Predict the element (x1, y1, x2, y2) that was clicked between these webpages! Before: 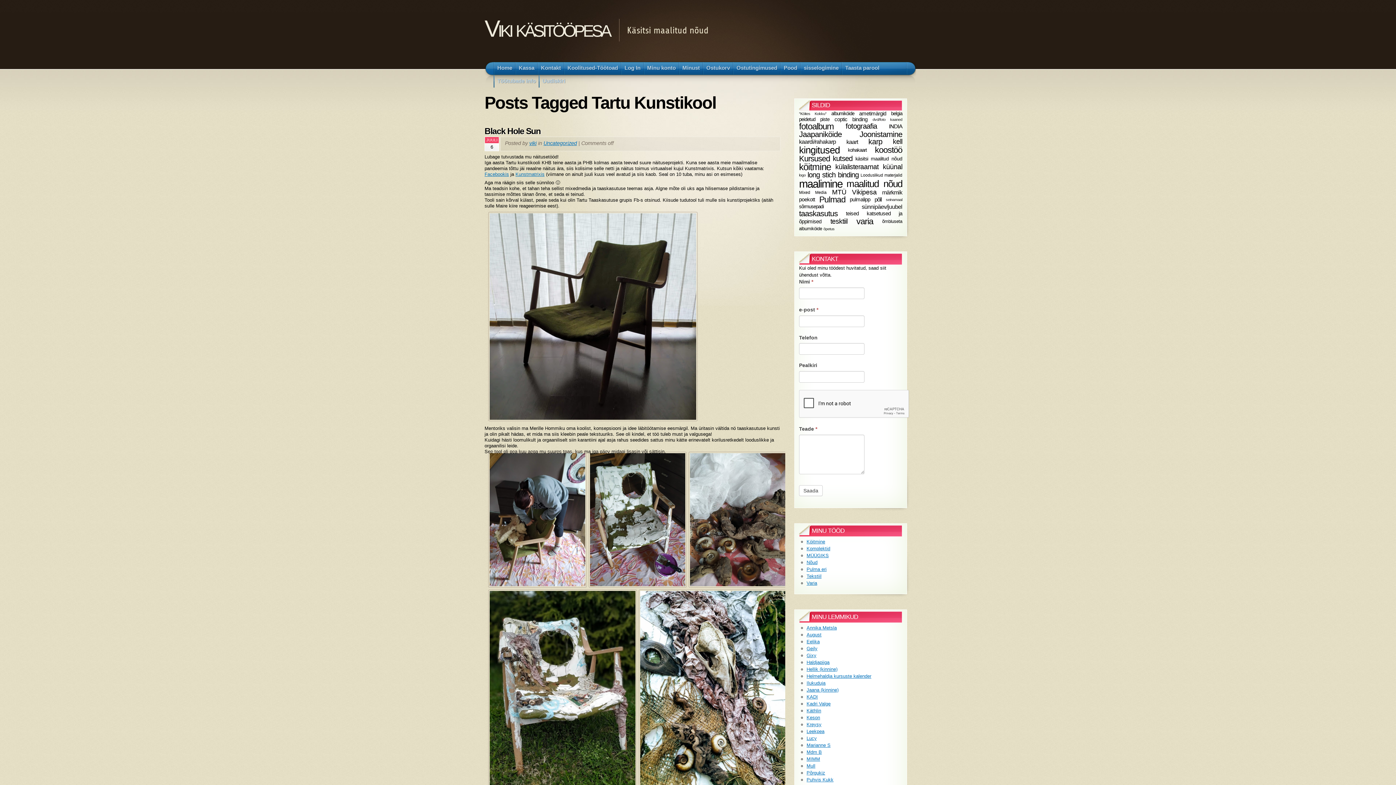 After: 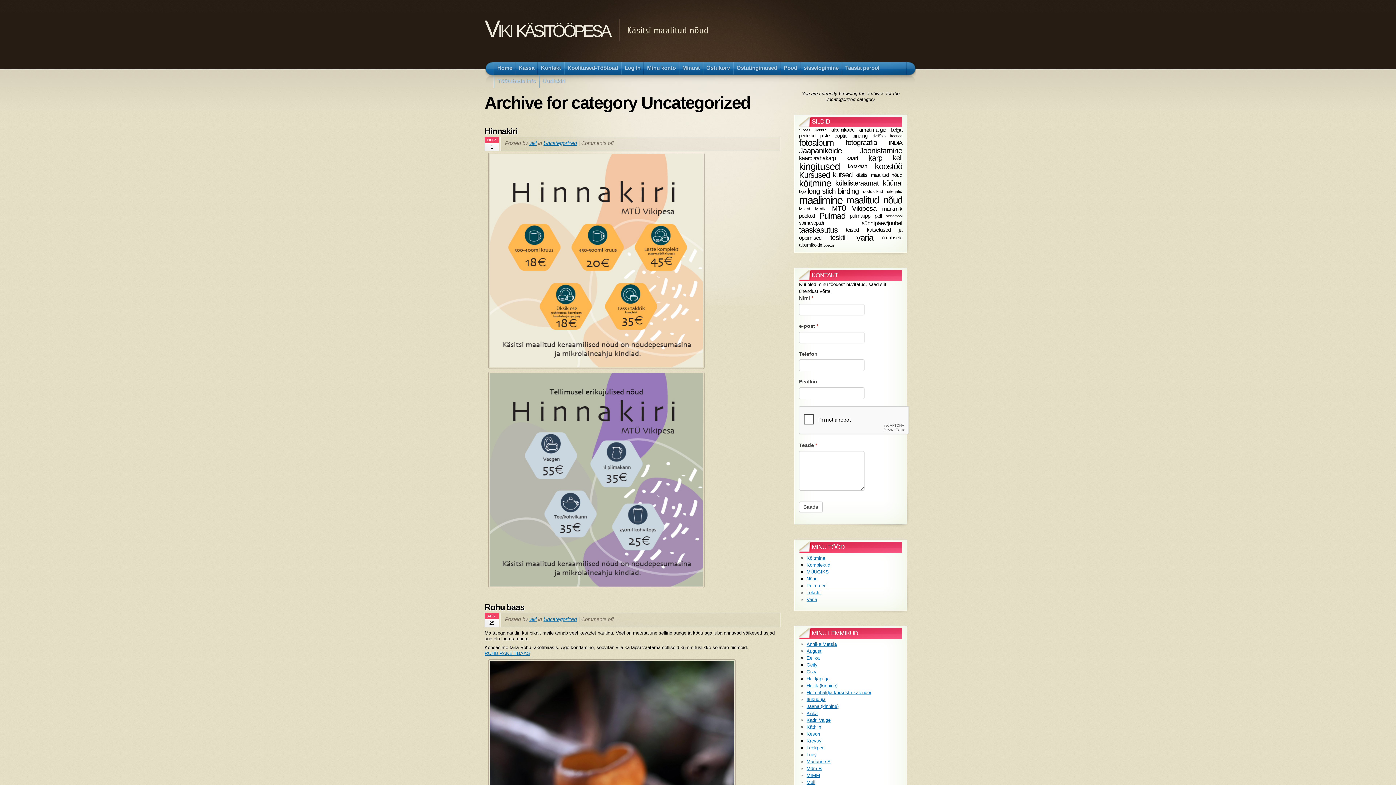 Action: bbox: (543, 140, 577, 146) label: Uncategorized